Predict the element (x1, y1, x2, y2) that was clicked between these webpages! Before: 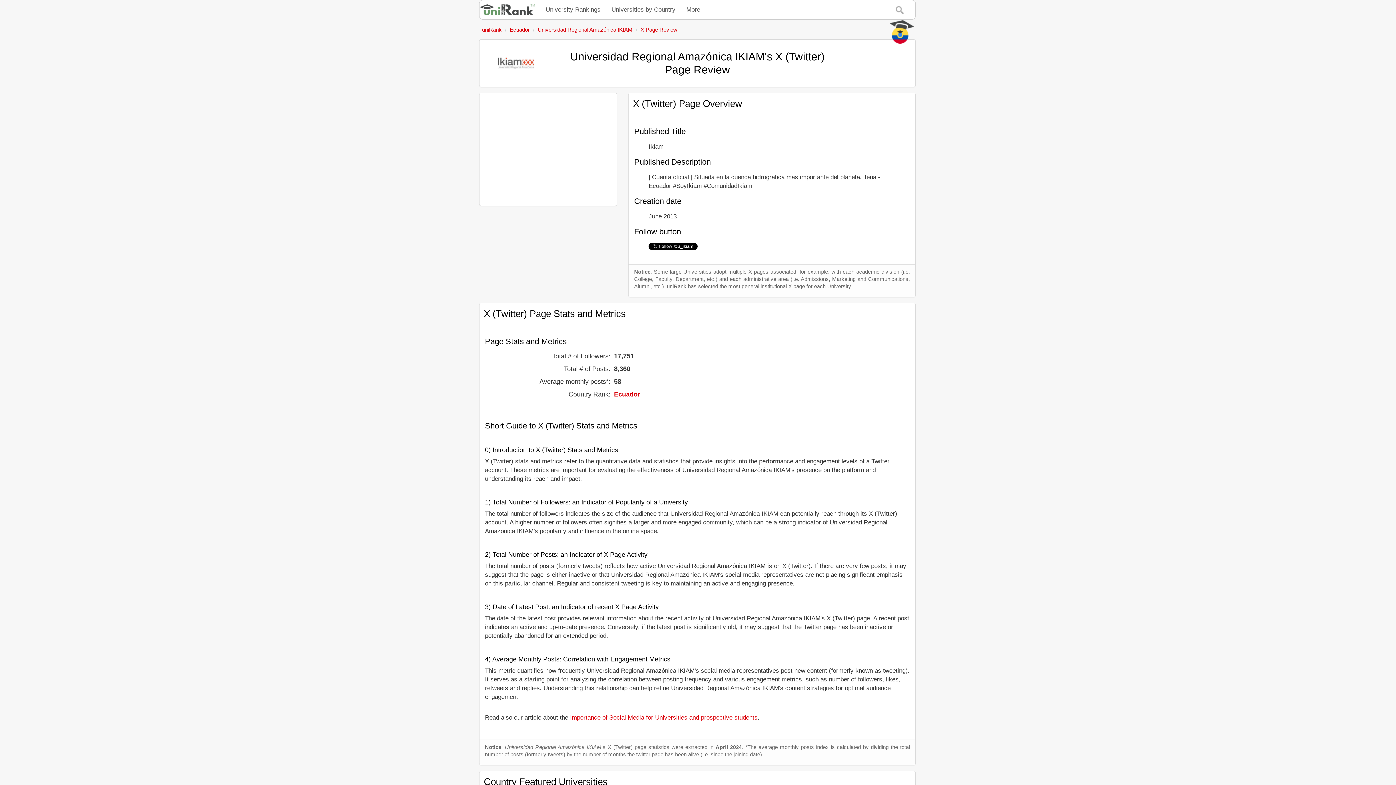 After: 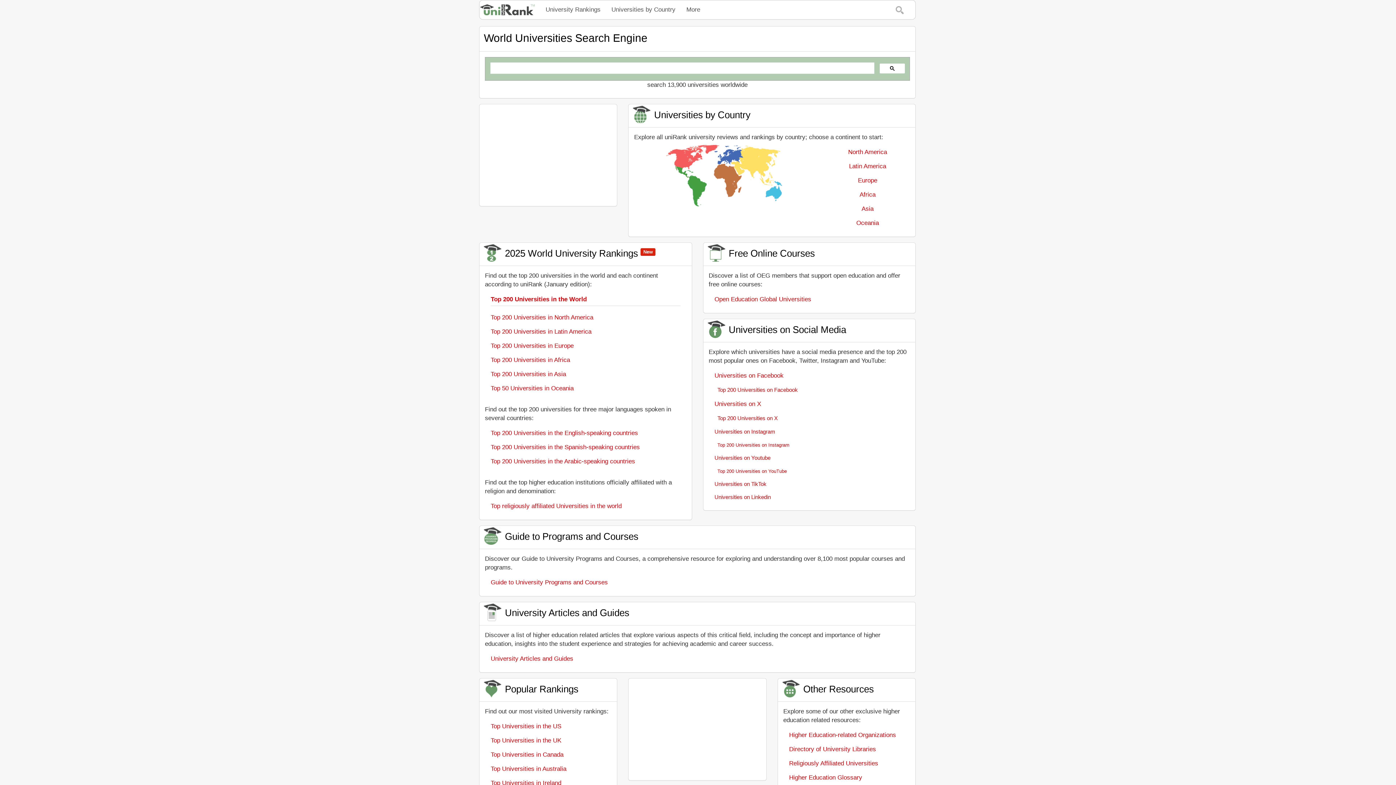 Action: label: uniRank bbox: (482, 26, 501, 32)